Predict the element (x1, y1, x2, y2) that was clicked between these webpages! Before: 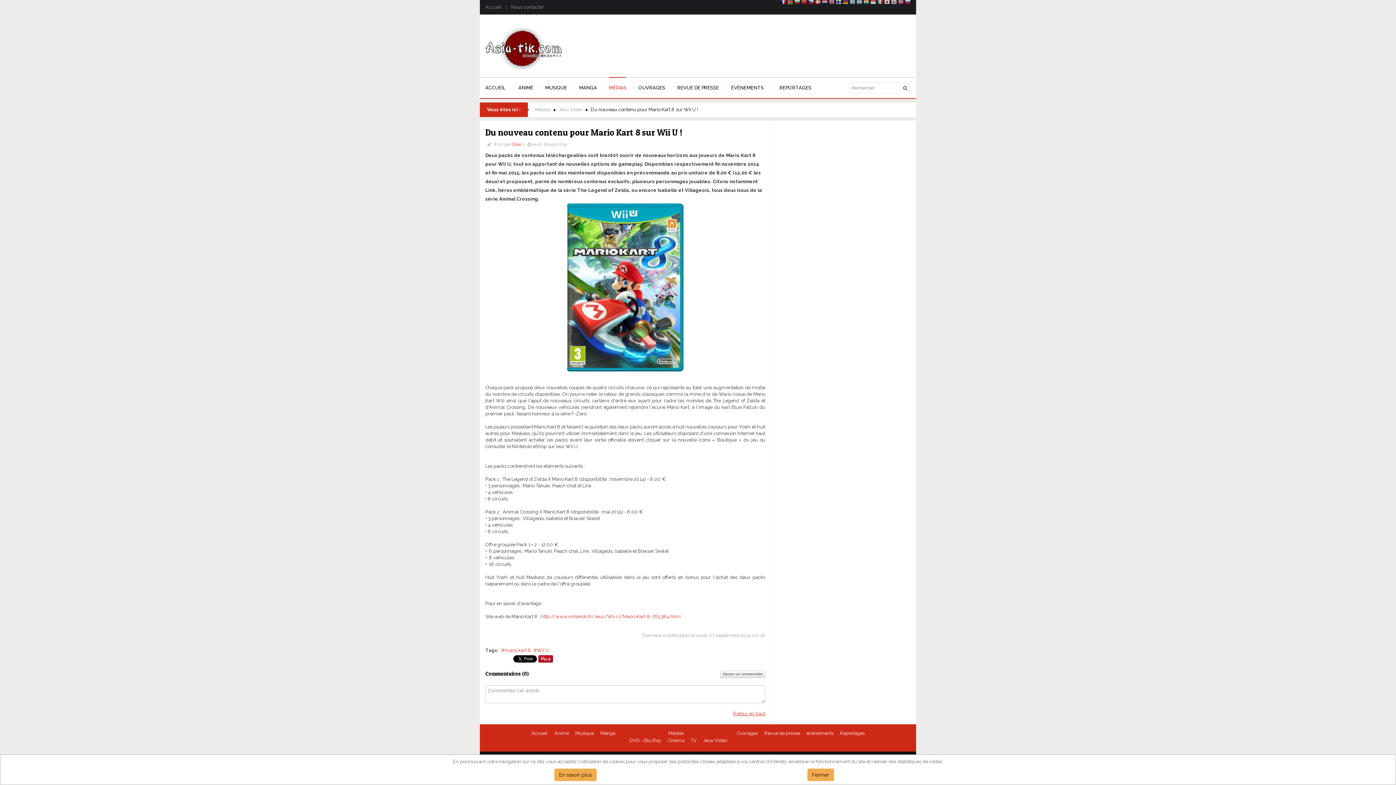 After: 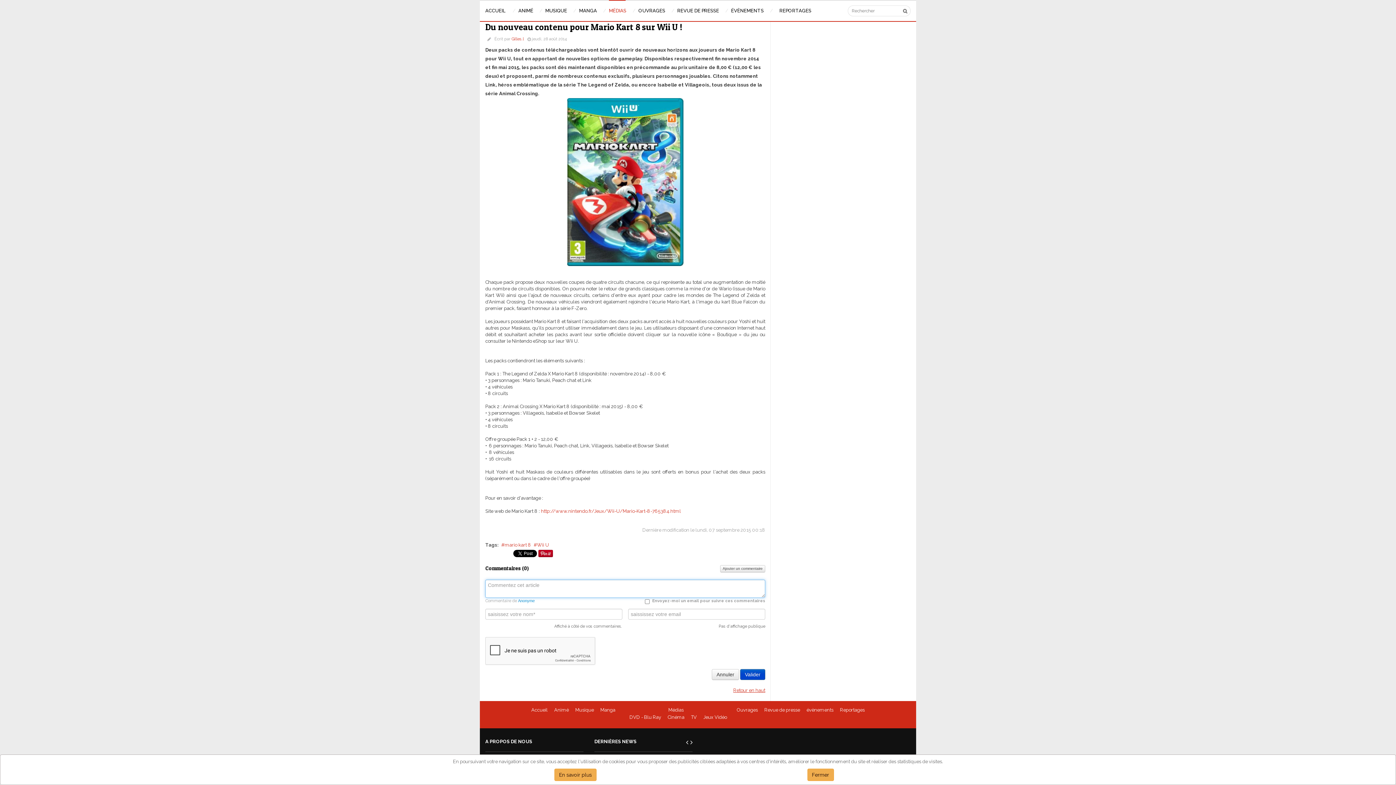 Action: label: Ajouter un commentaire bbox: (720, 670, 765, 678)